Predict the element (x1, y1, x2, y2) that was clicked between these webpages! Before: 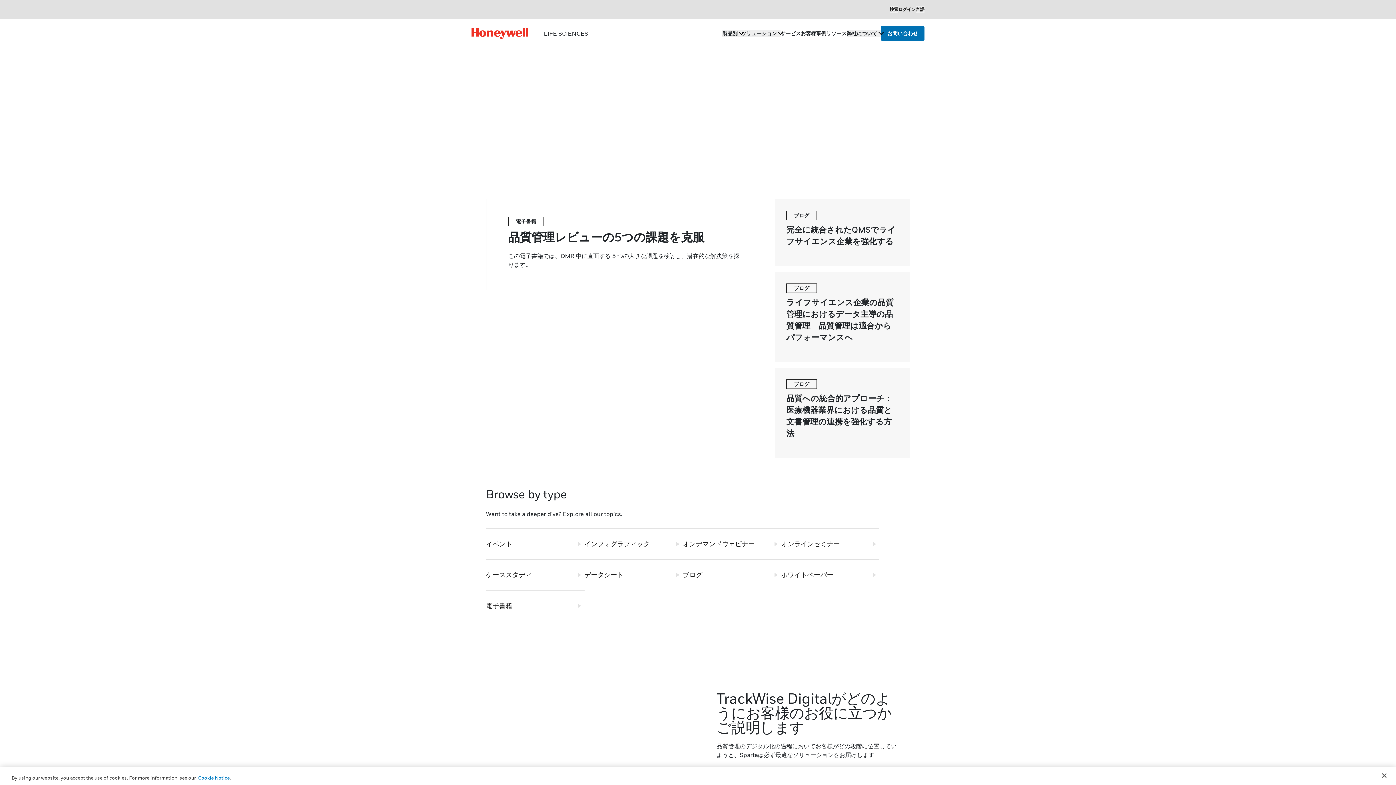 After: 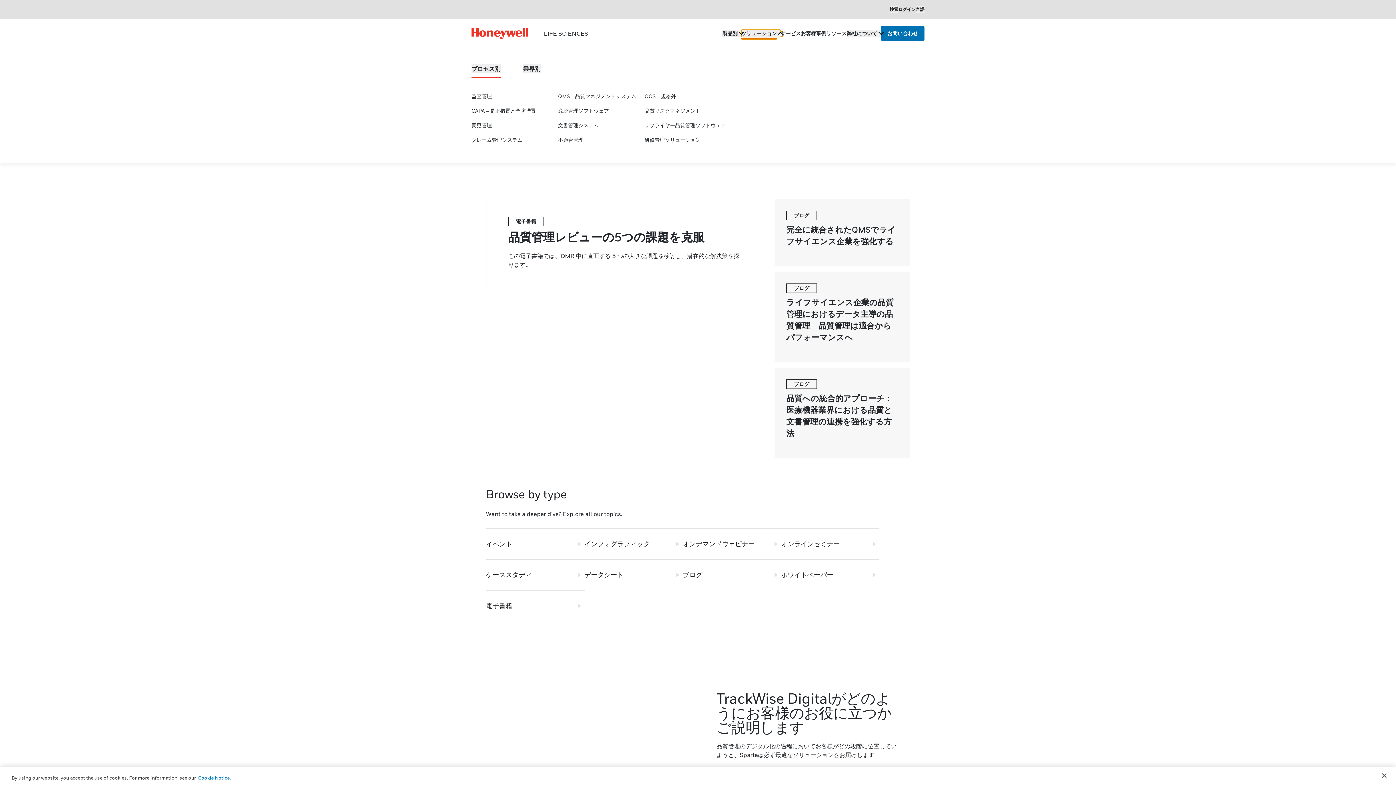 Action: bbox: (741, 29, 780, 37) label: ソリューション